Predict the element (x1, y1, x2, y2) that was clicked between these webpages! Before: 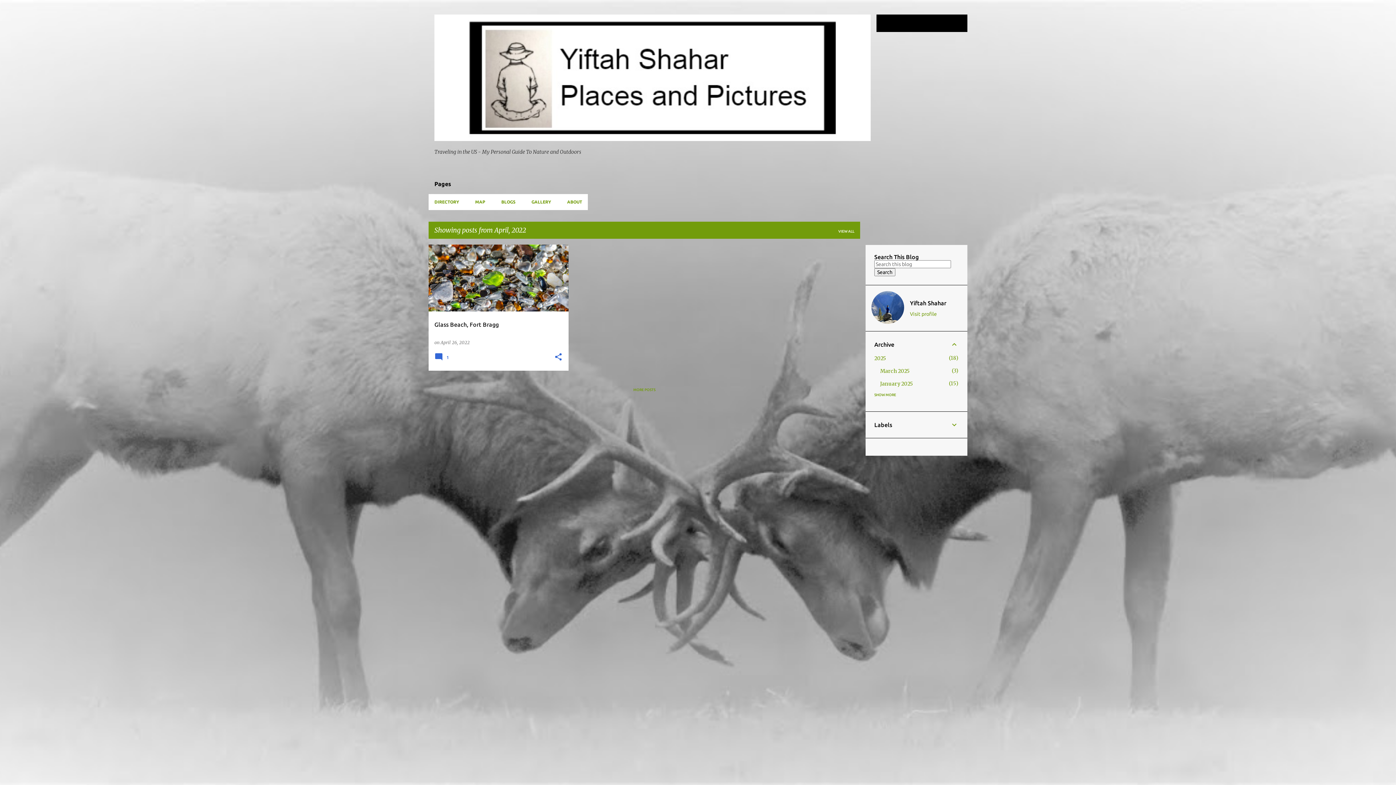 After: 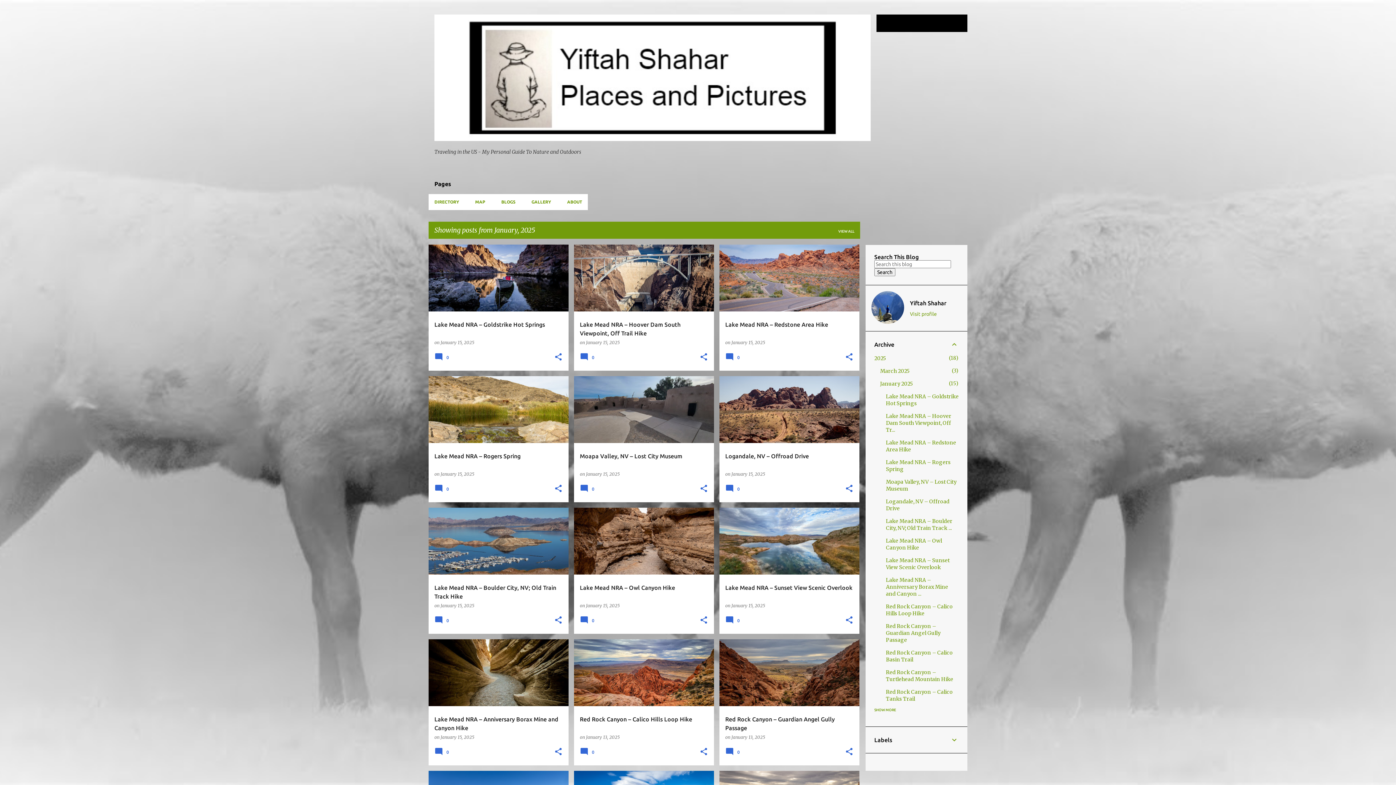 Action: bbox: (880, 380, 913, 387) label: January 2025
15